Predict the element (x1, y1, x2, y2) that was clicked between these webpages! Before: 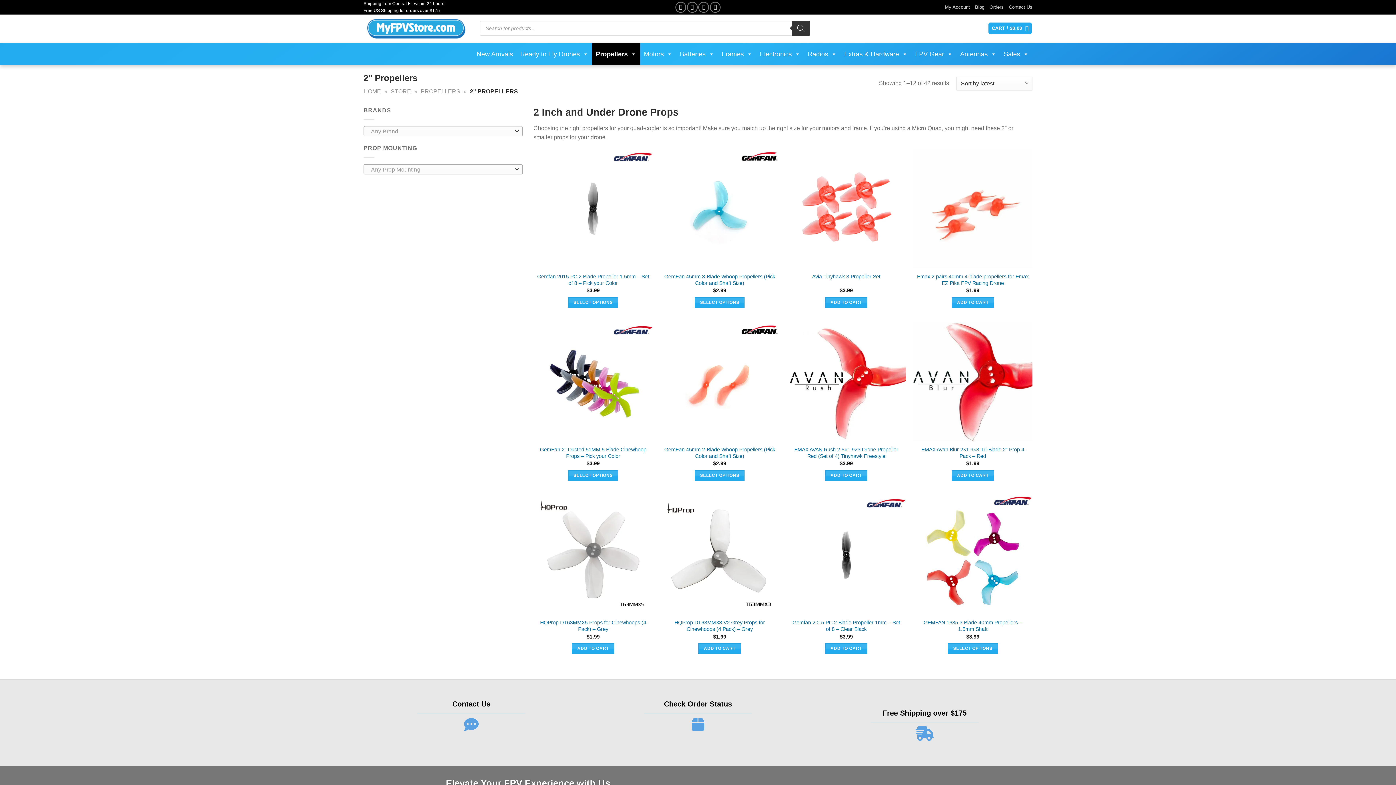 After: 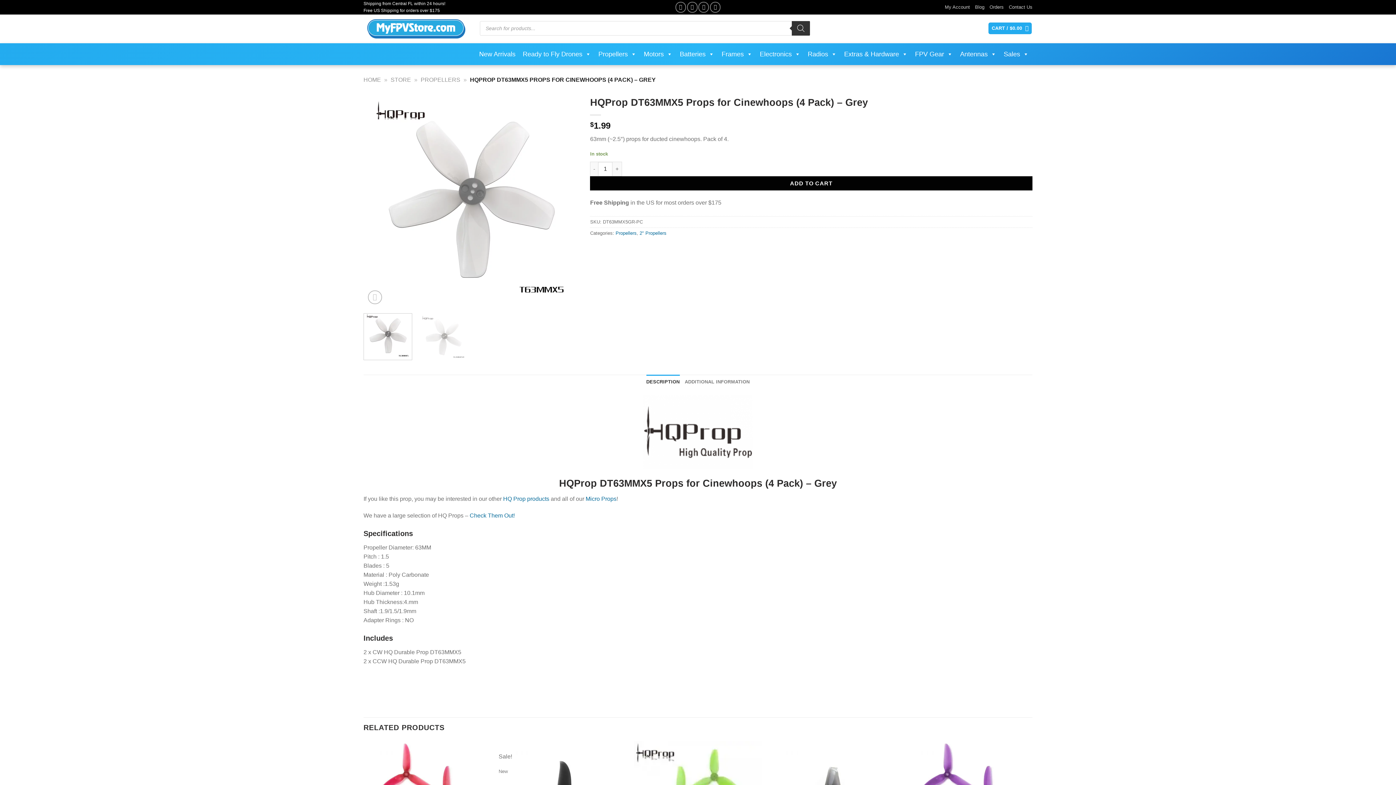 Action: bbox: (537, 619, 649, 632) label: HQProp DT63MMX5 Props for Cinewhoops (4 Pack) – Grey